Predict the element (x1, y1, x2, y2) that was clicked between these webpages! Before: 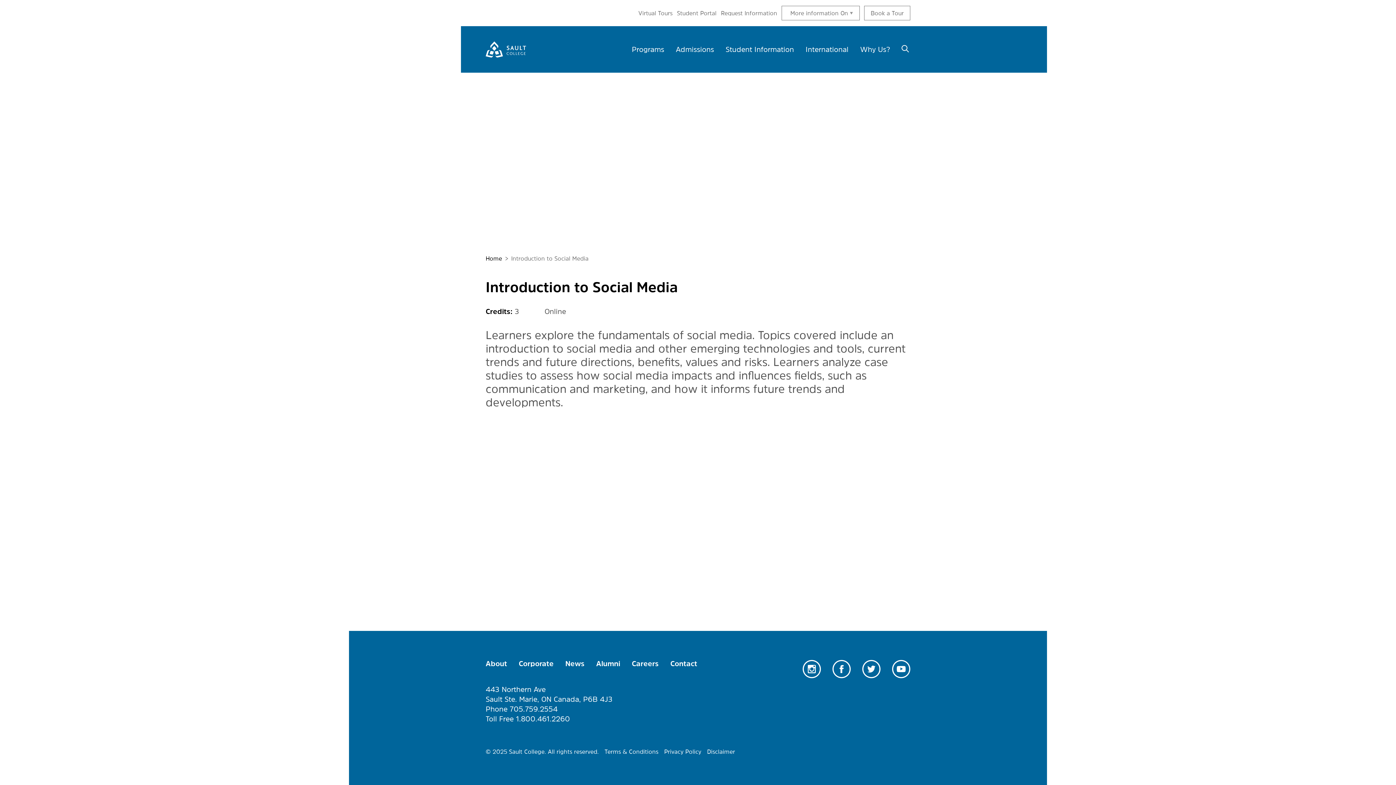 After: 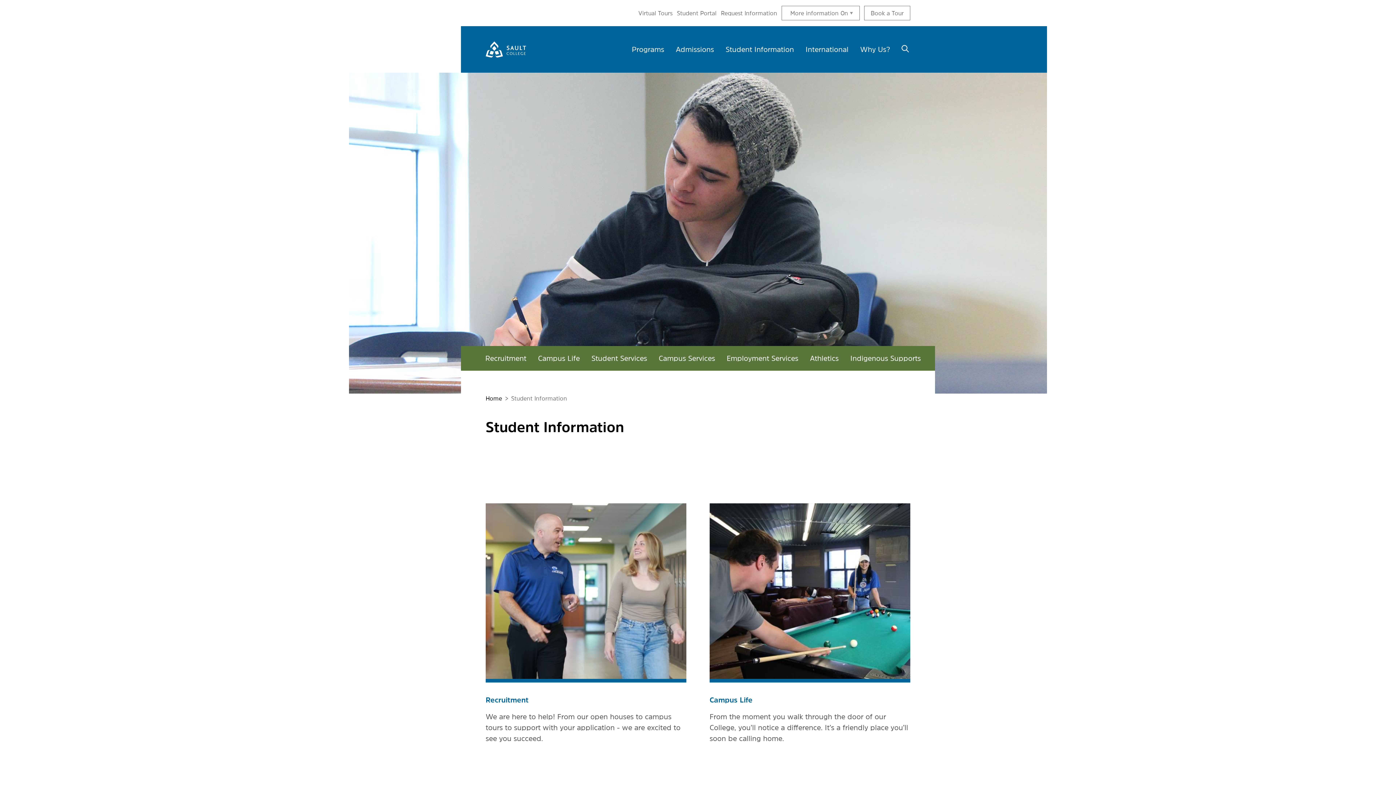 Action: bbox: (725, 26, 794, 72) label: Student Information